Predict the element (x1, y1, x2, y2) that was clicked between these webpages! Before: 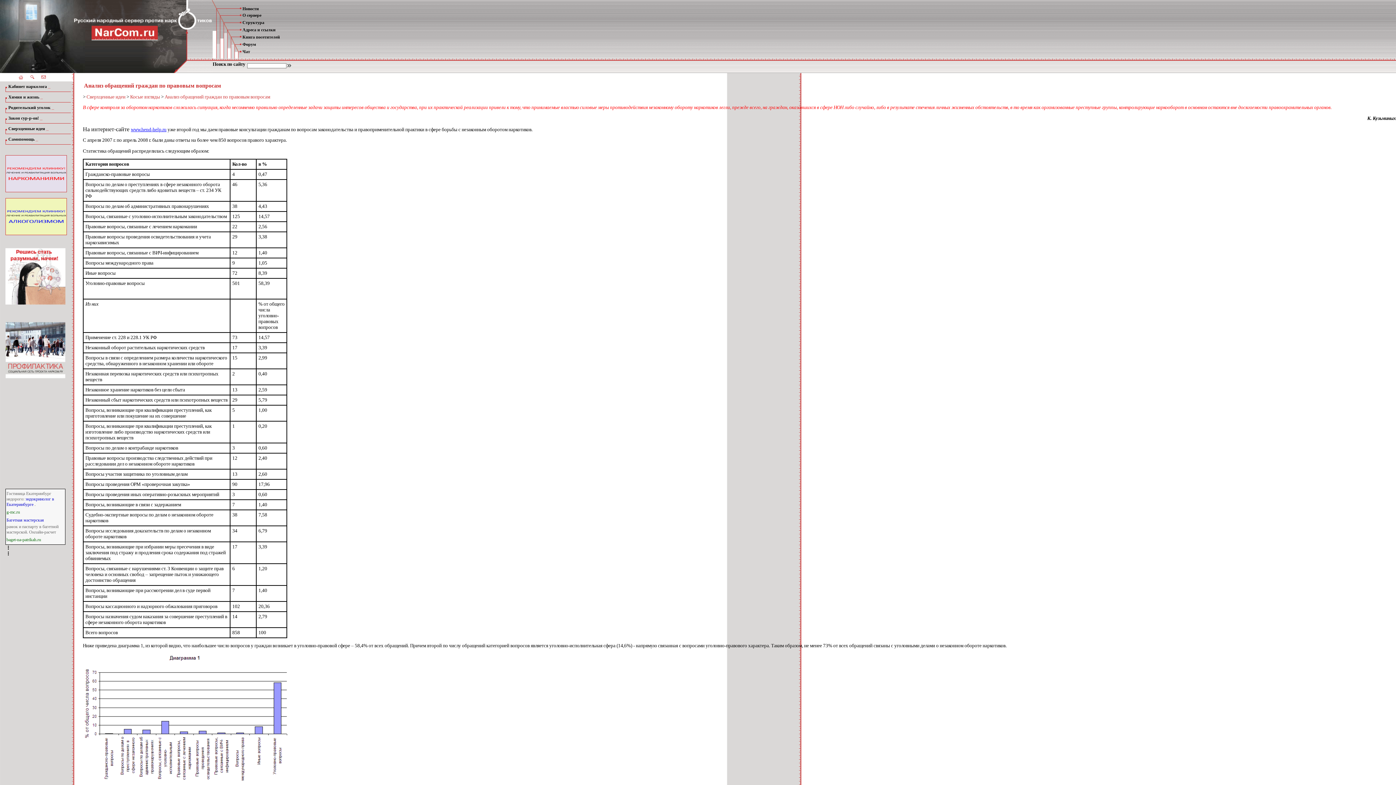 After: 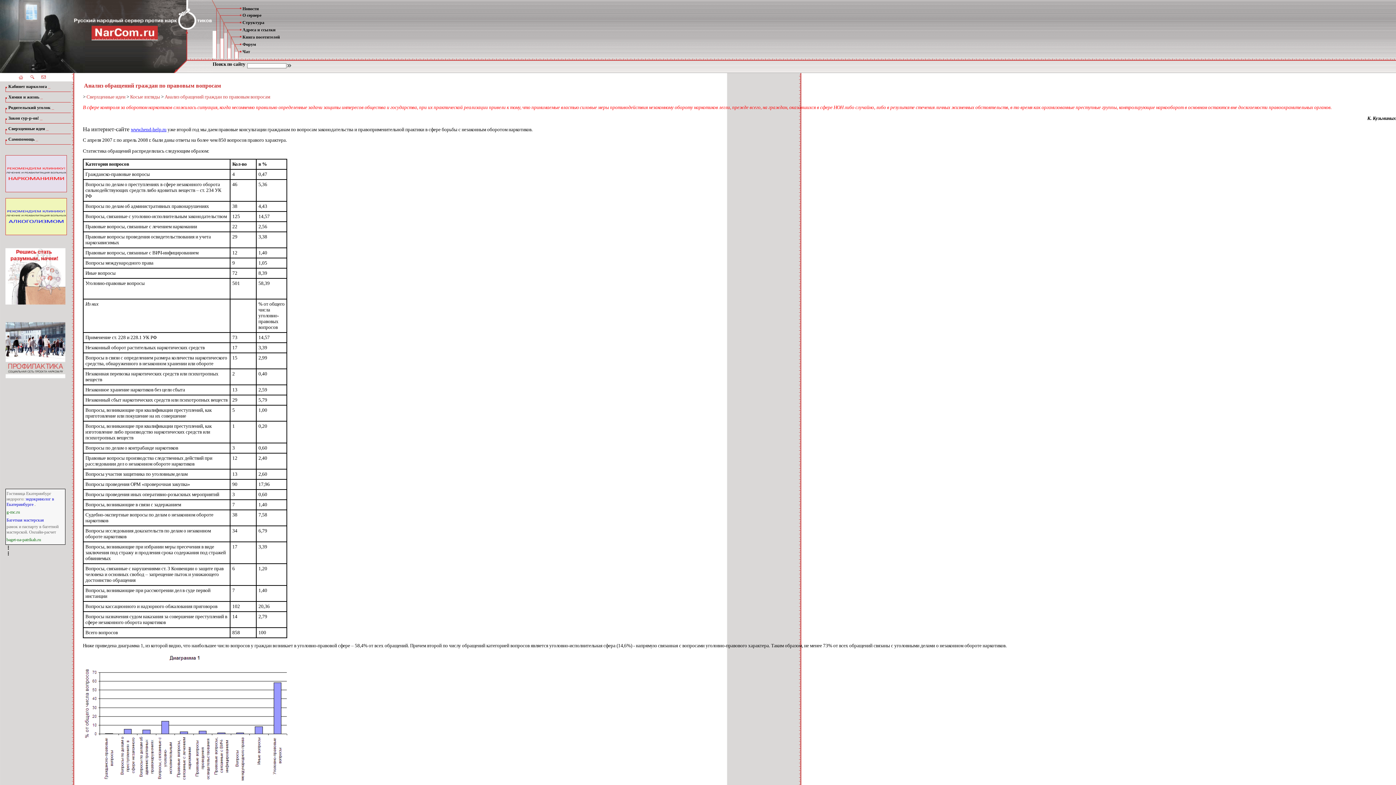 Action: bbox: (30, 74, 34, 80)